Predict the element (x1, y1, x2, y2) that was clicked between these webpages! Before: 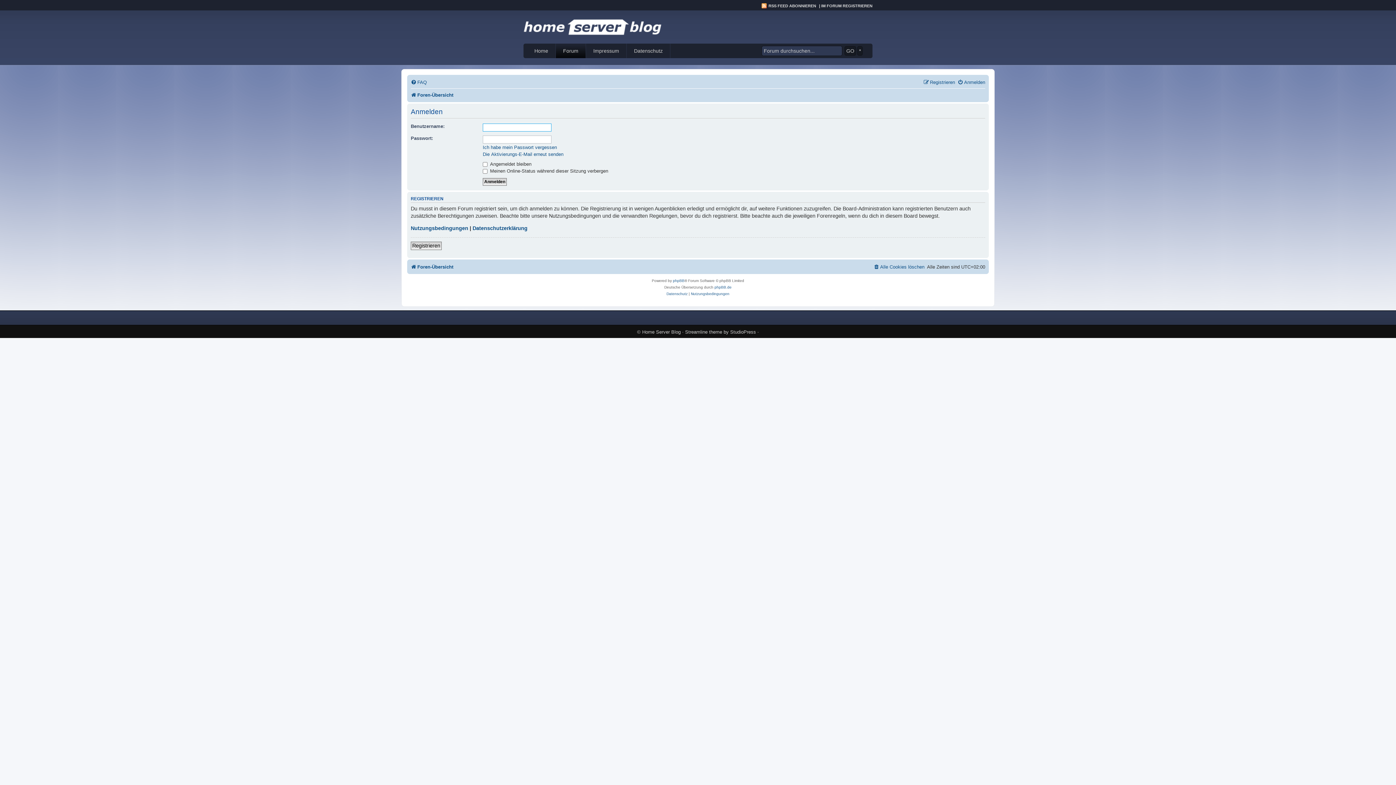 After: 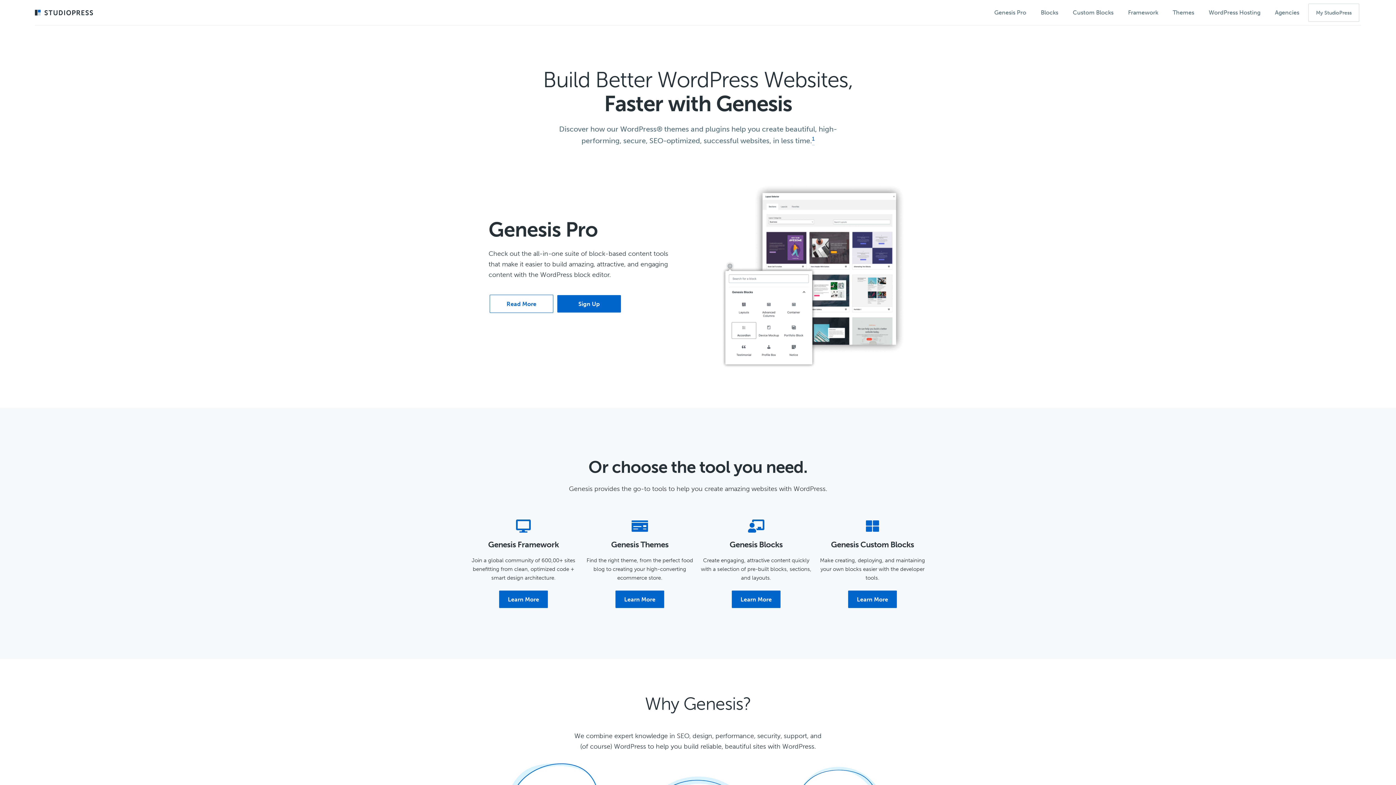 Action: bbox: (730, 329, 756, 335) label: StudioPress